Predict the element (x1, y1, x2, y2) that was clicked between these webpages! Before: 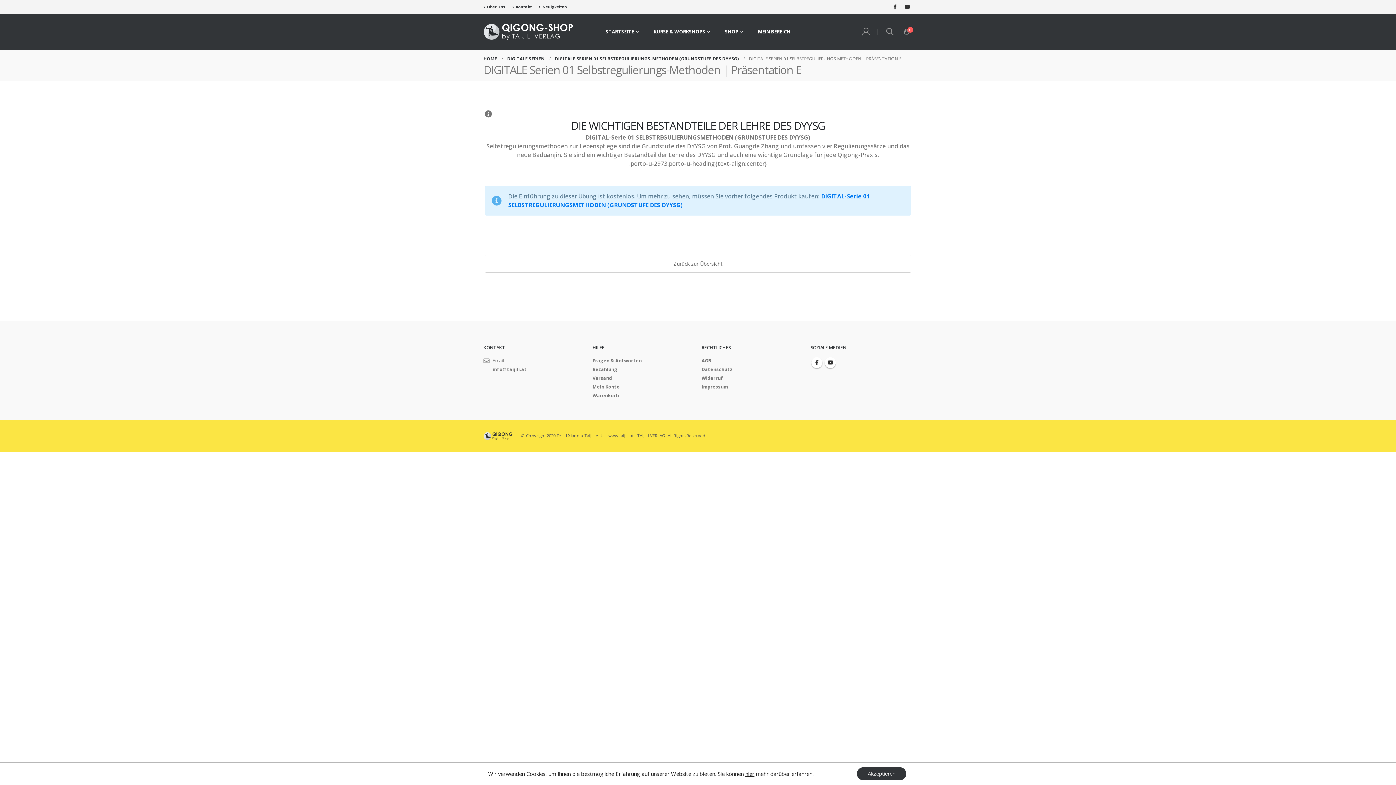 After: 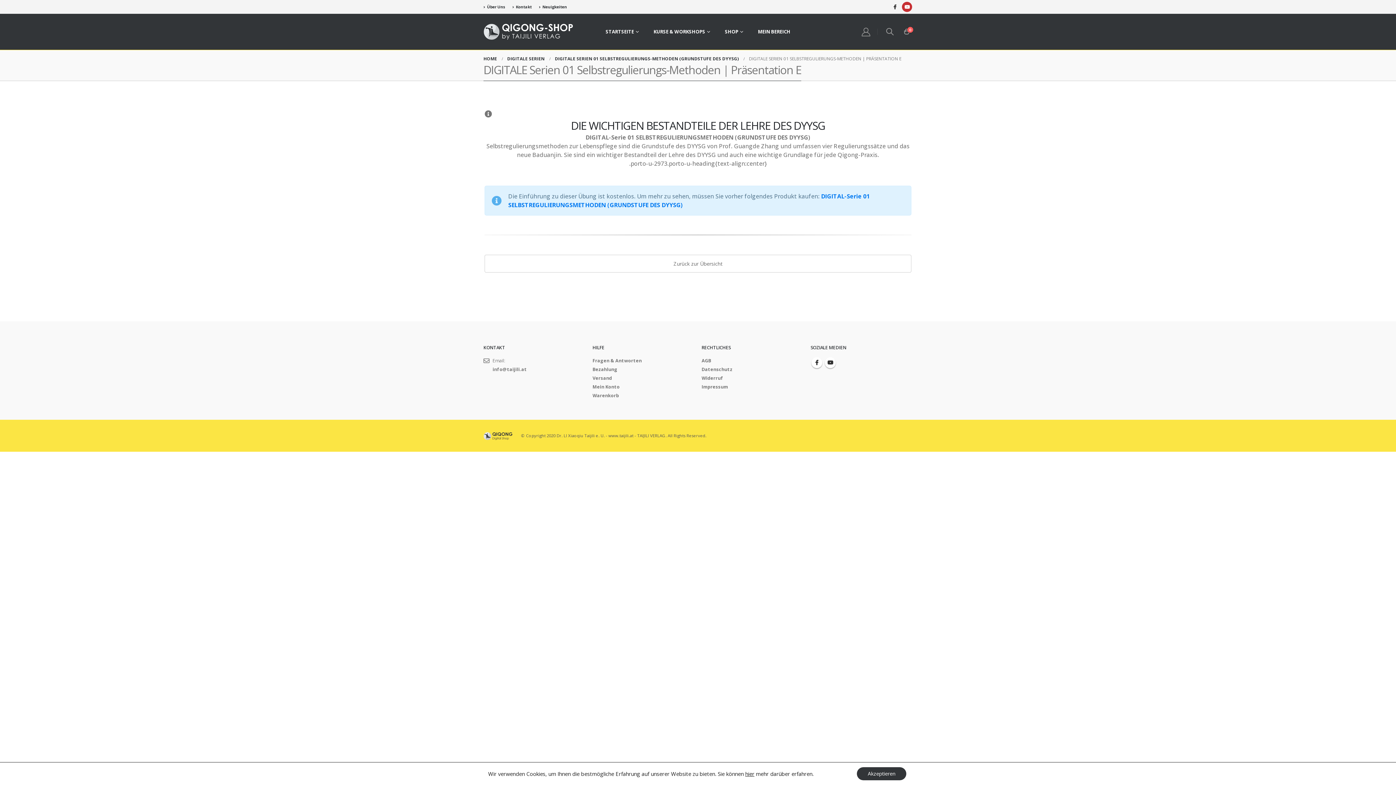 Action: bbox: (902, 1, 912, 12)